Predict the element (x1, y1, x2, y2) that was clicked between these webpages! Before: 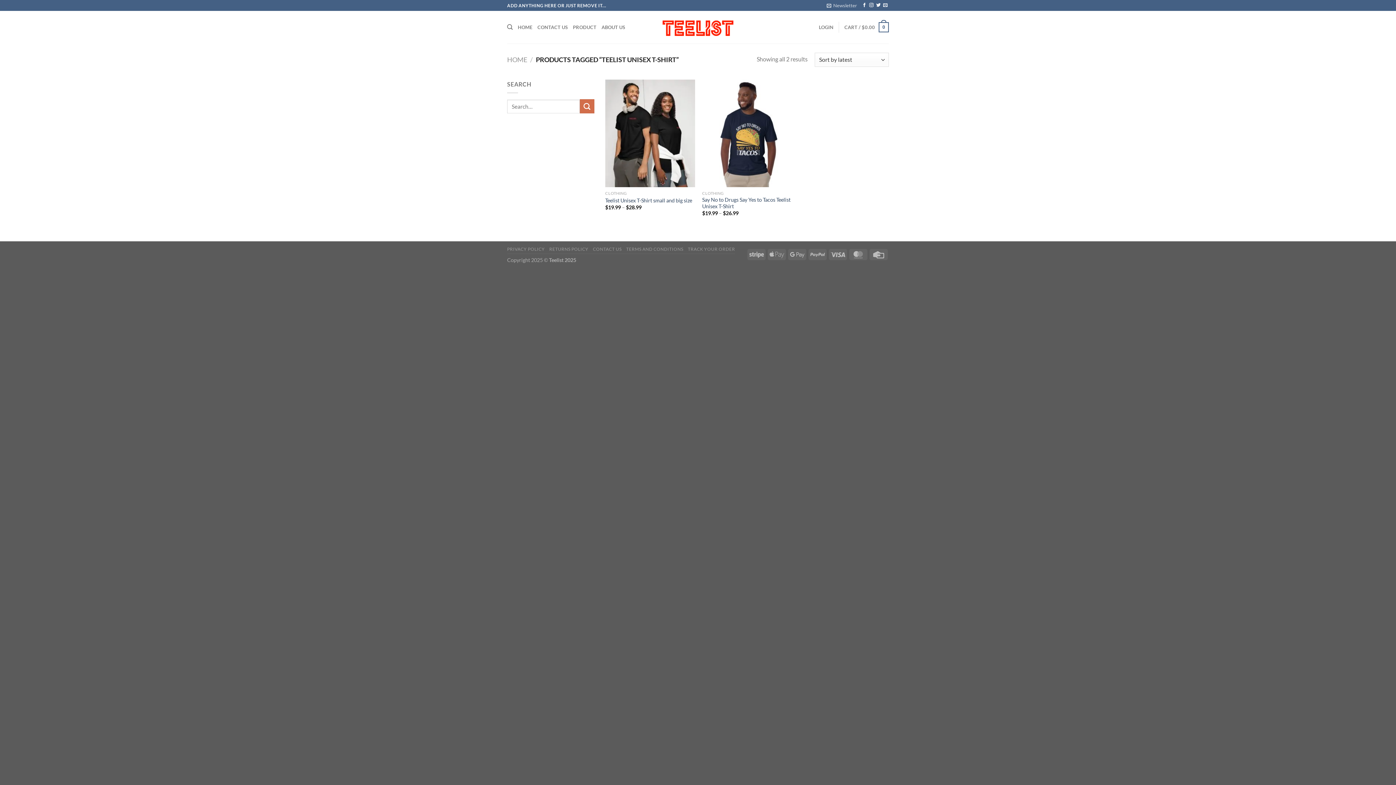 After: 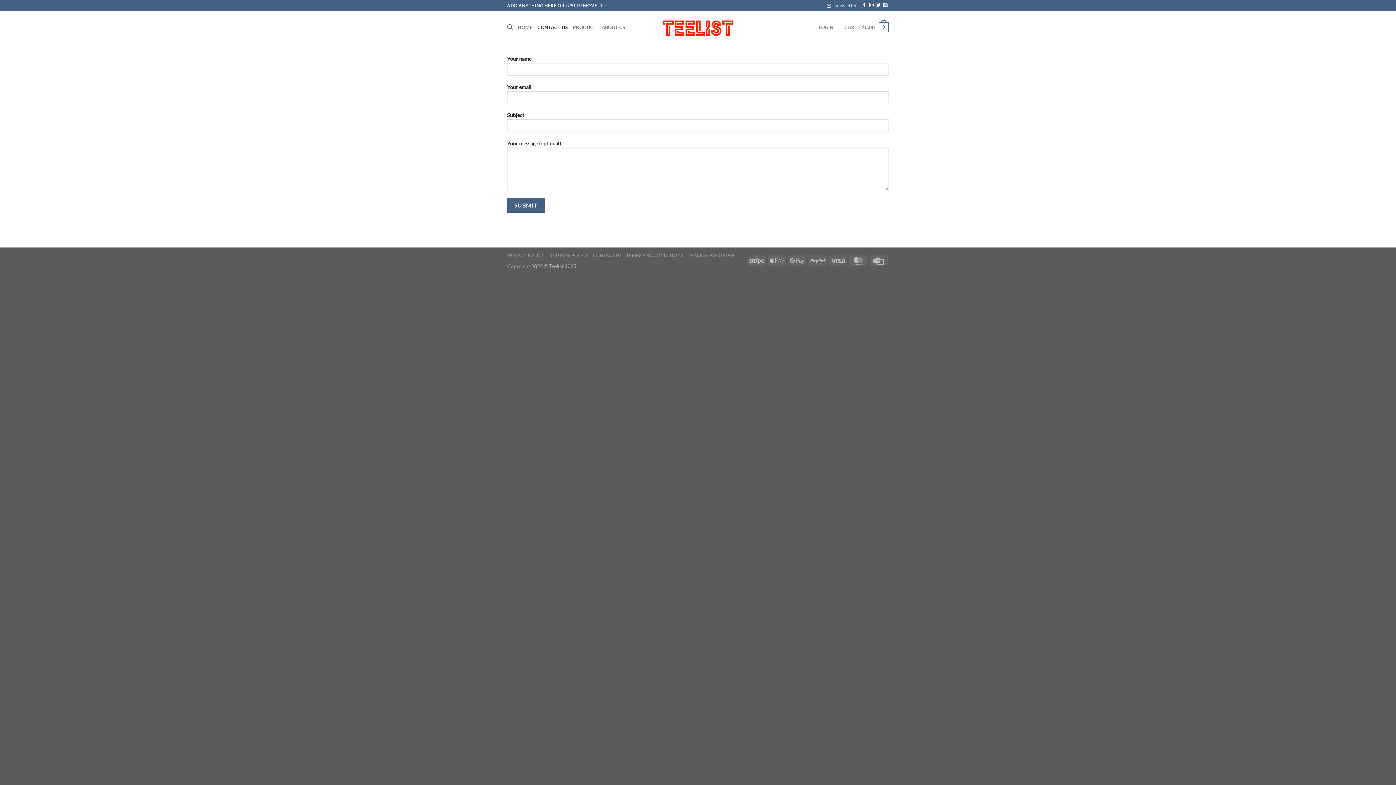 Action: label: CONTACT US bbox: (537, 20, 567, 34)